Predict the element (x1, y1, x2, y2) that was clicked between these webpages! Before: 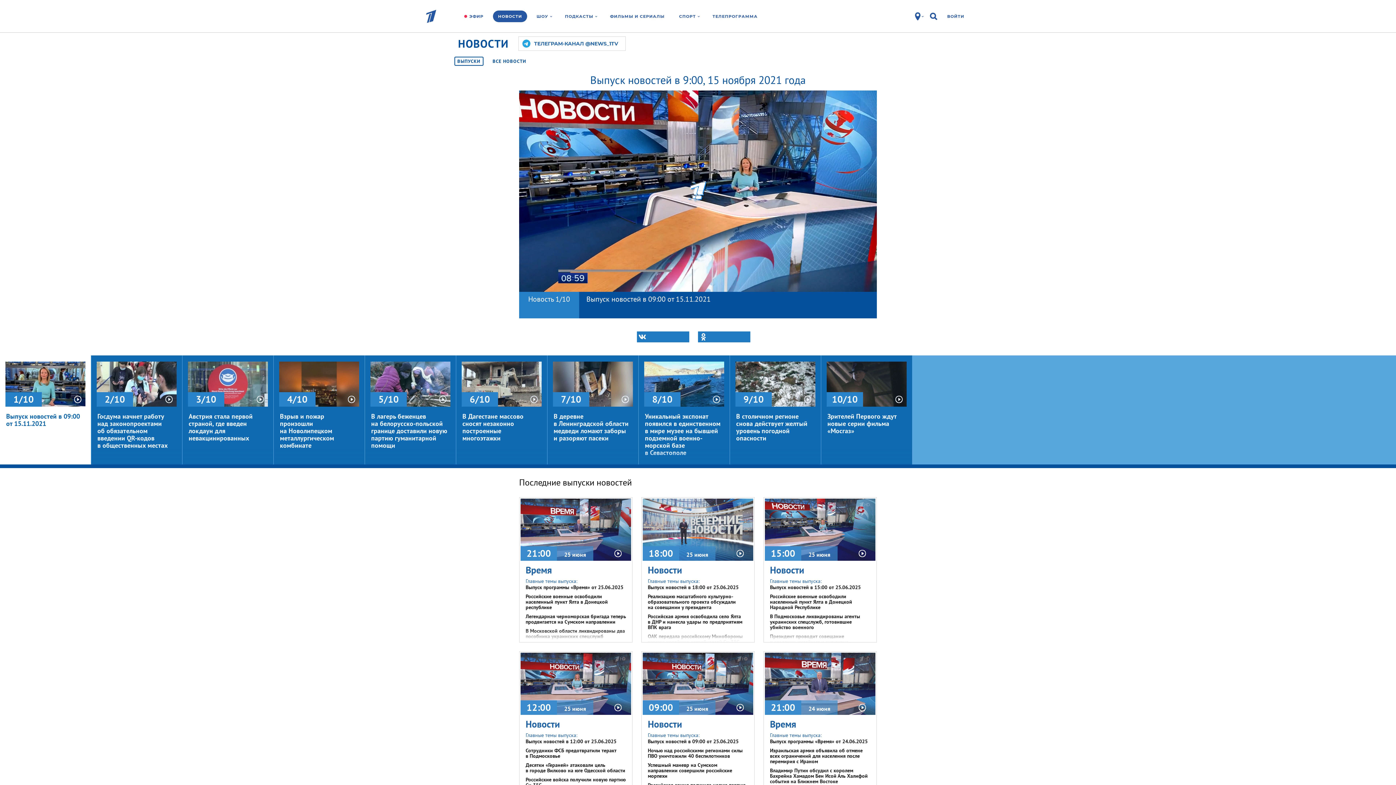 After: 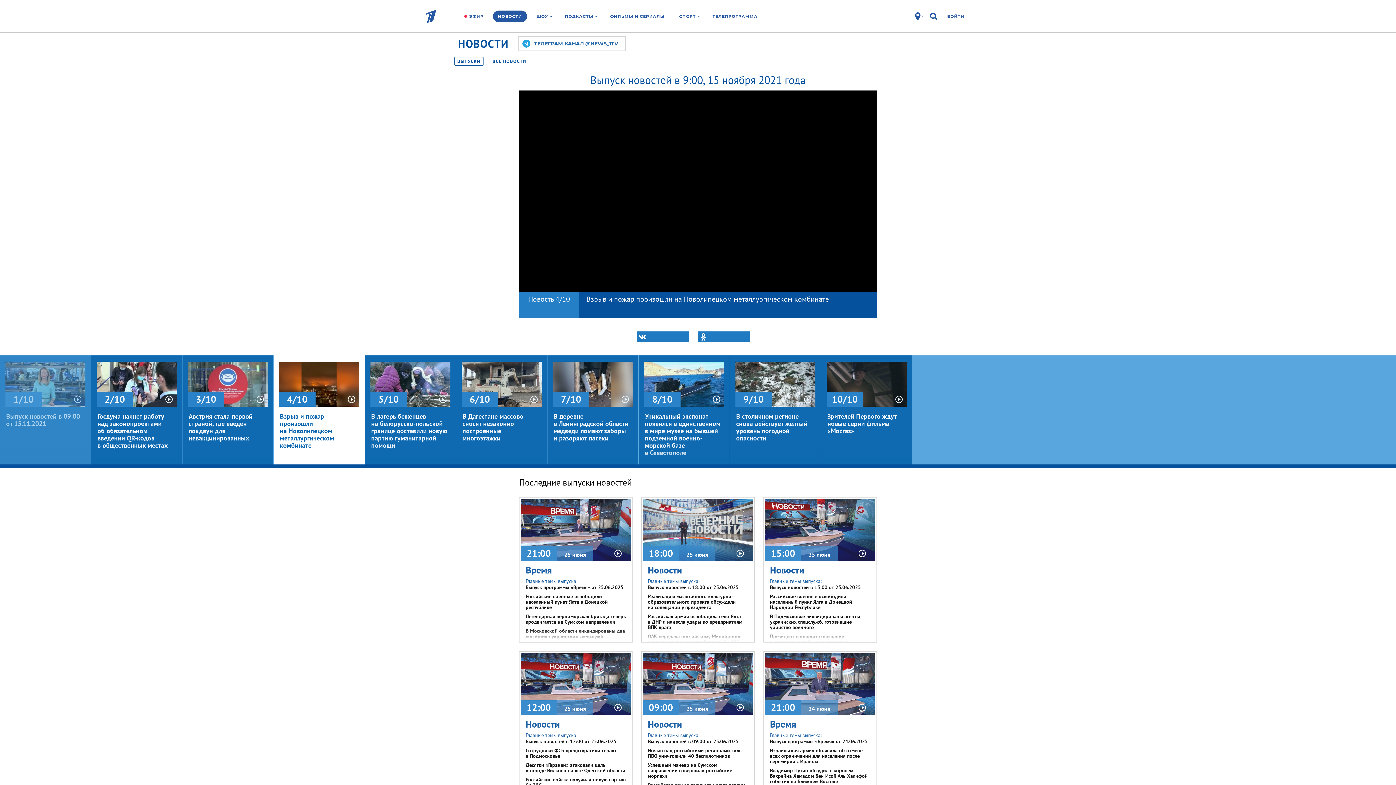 Action: bbox: (273, 355, 364, 464) label: 4/10
Взрыв и пожар произошли на Новолипецком металлургическом комбинате